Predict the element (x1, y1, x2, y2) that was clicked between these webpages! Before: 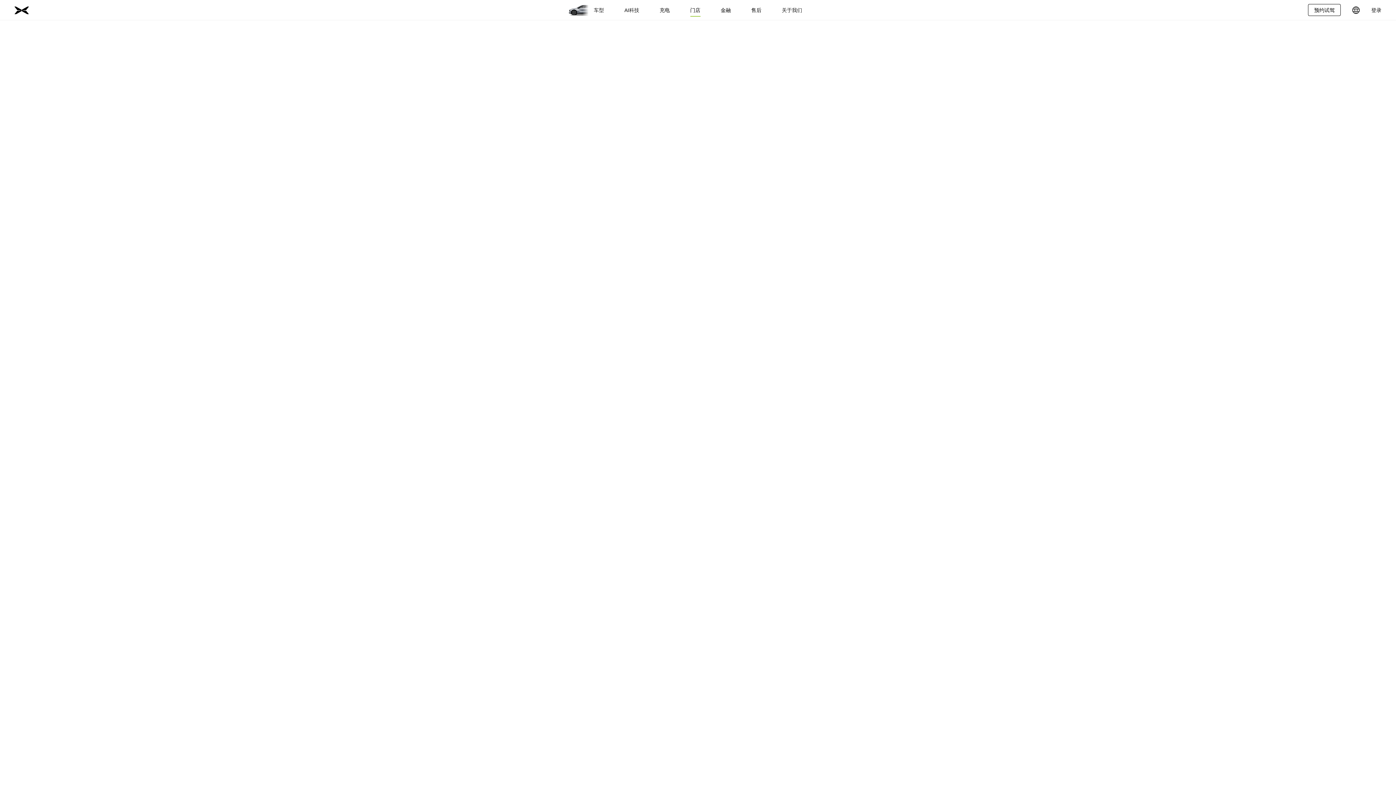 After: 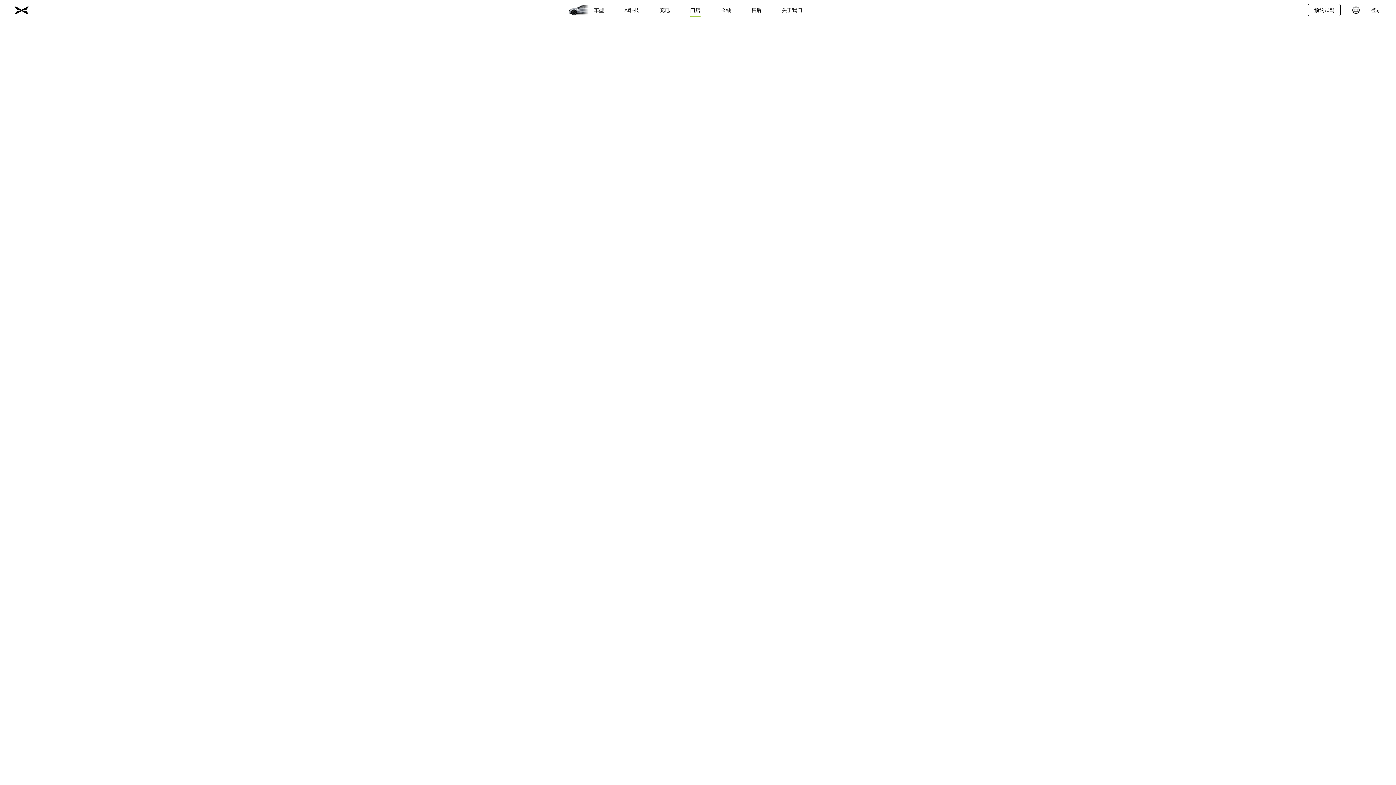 Action: label: 门店 bbox: (690, 3, 700, 16)